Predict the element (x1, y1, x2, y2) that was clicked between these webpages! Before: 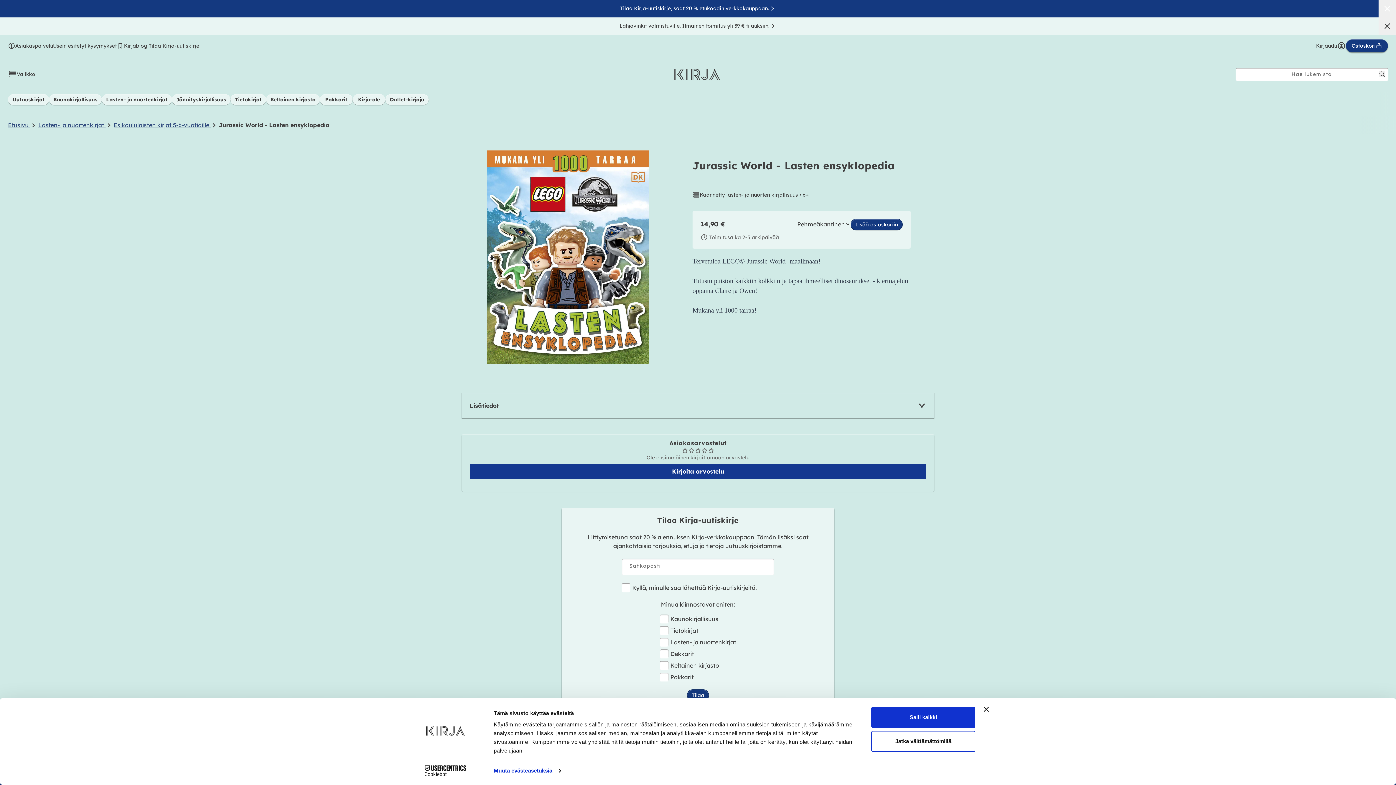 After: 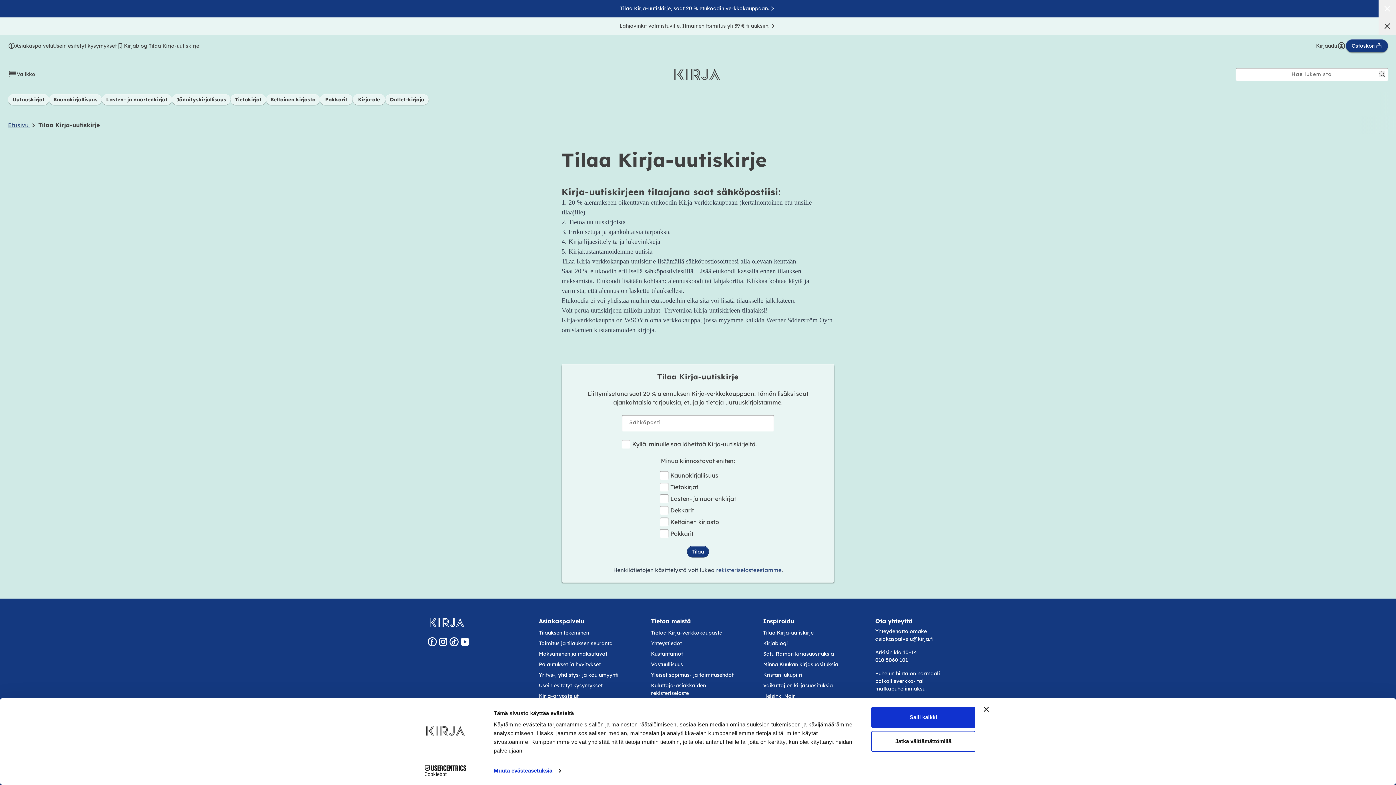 Action: bbox: (148, 39, 199, 52) label: Tilaa Kirja-uutiskirje